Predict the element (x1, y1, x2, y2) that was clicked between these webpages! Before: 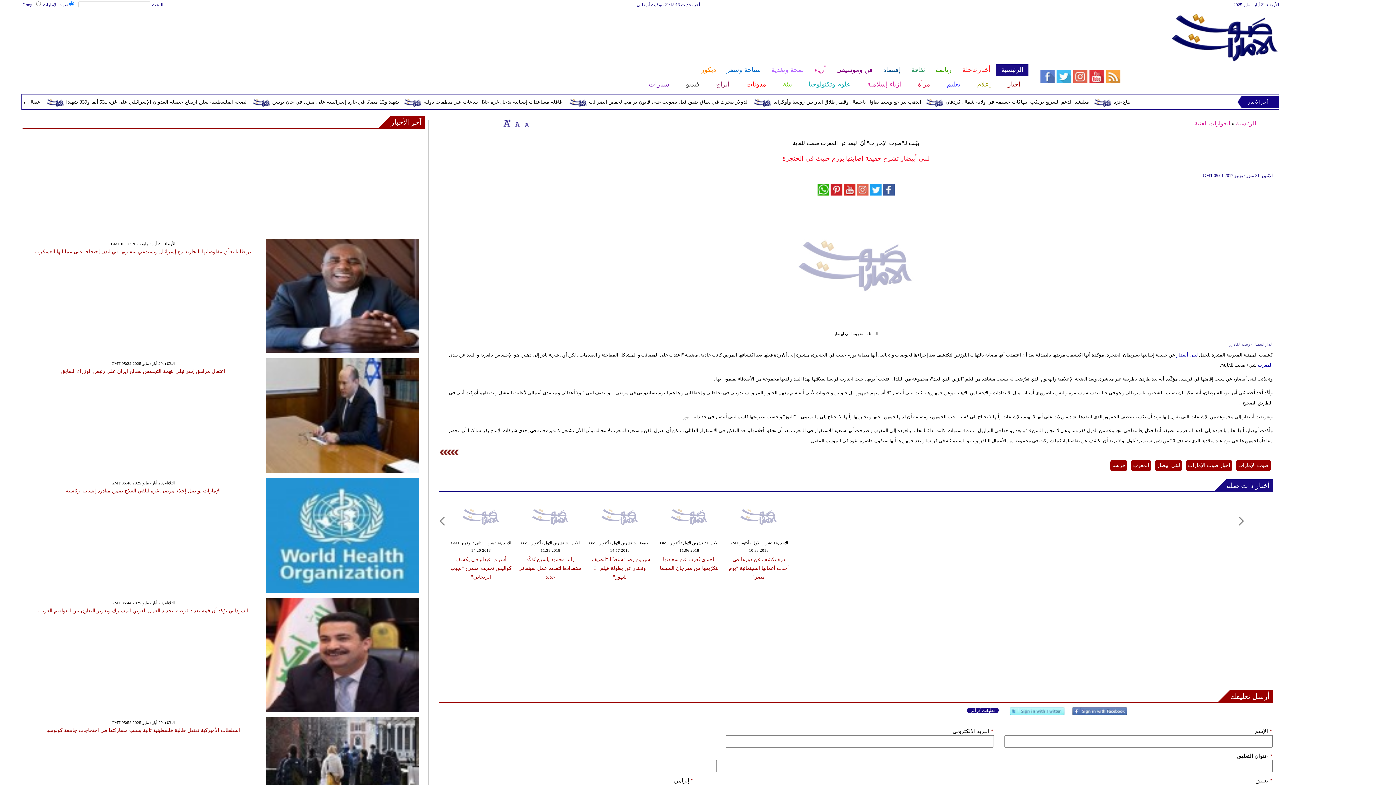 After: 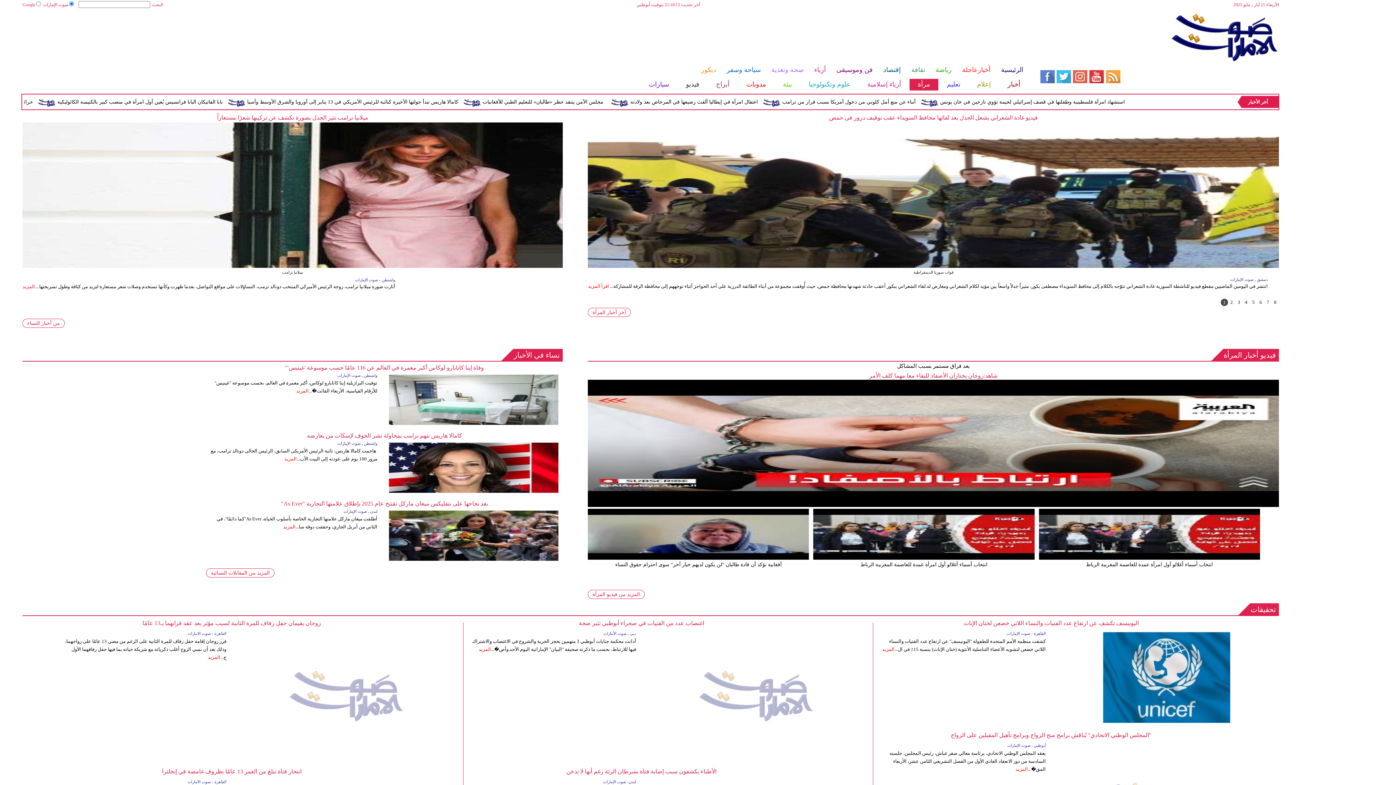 Action: label: مرأة bbox: (909, 78, 938, 90)